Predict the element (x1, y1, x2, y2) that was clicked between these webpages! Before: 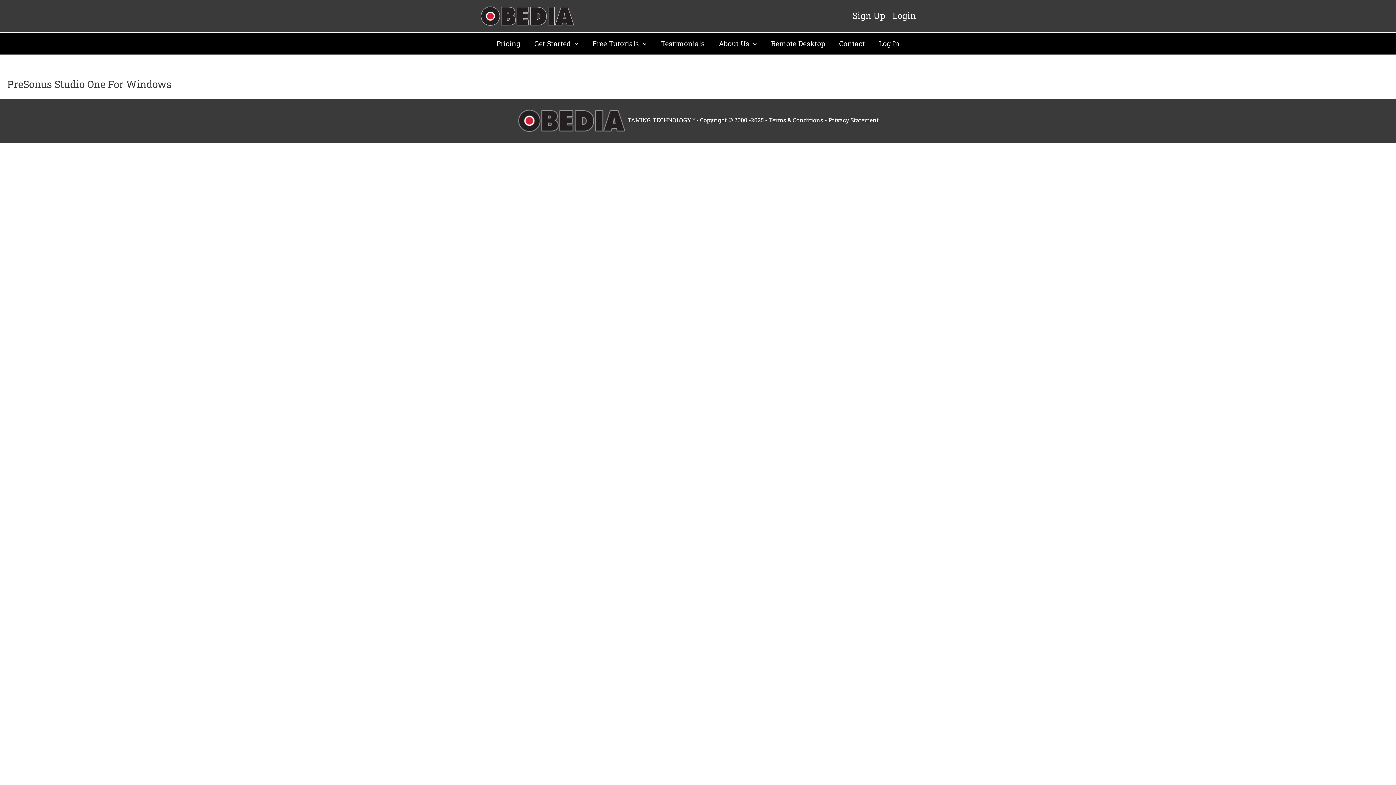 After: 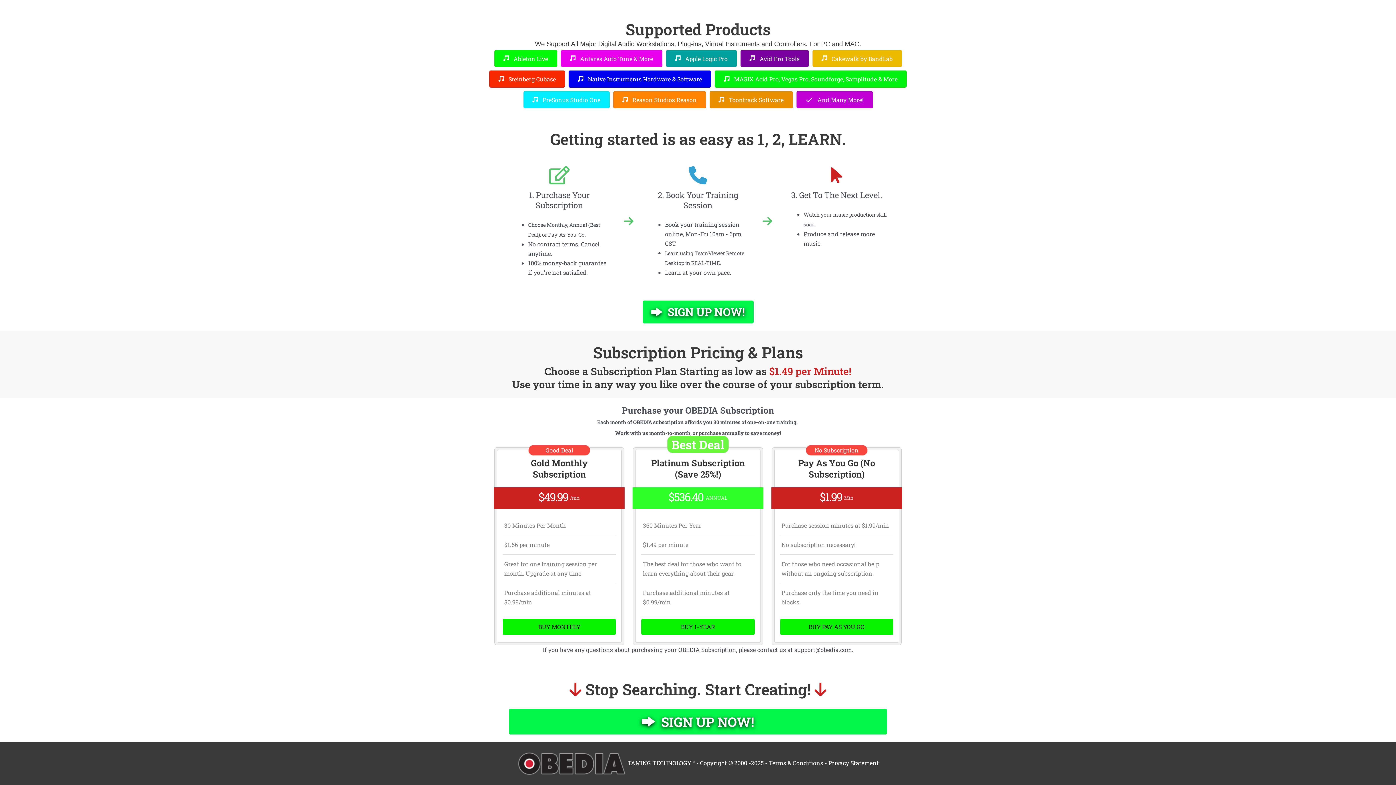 Action: bbox: (489, 32, 527, 54) label: Pricing